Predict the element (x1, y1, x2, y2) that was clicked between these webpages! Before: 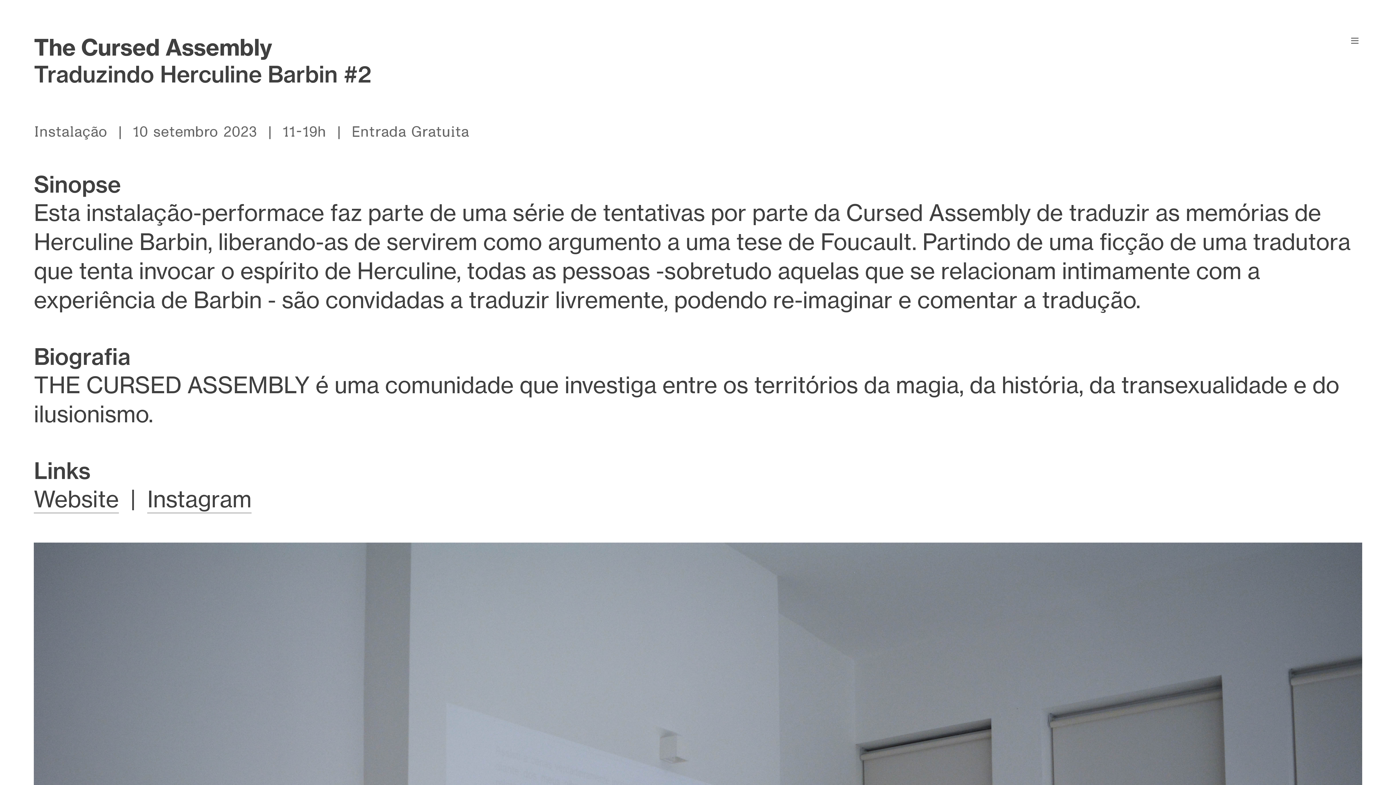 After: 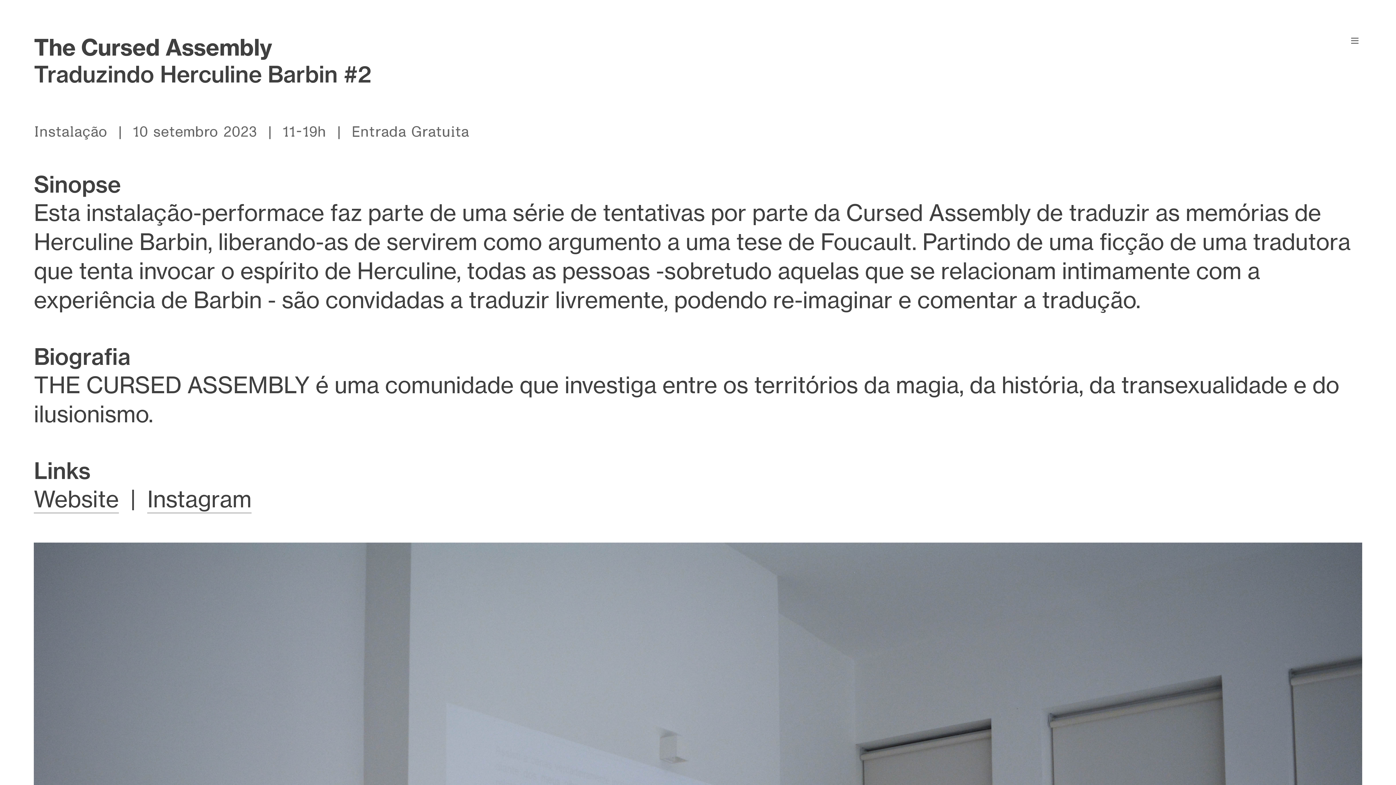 Action: label: Website bbox: (33, 485, 119, 513)